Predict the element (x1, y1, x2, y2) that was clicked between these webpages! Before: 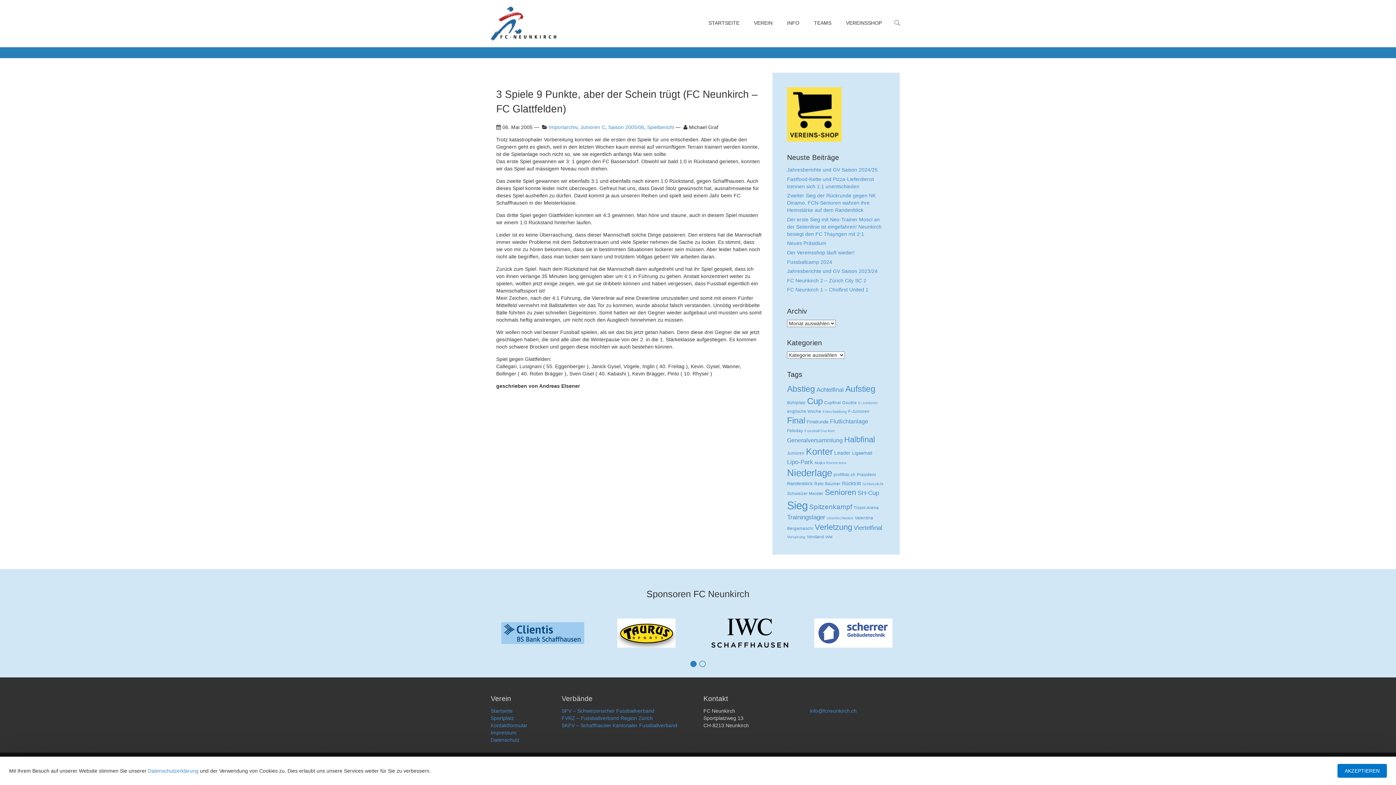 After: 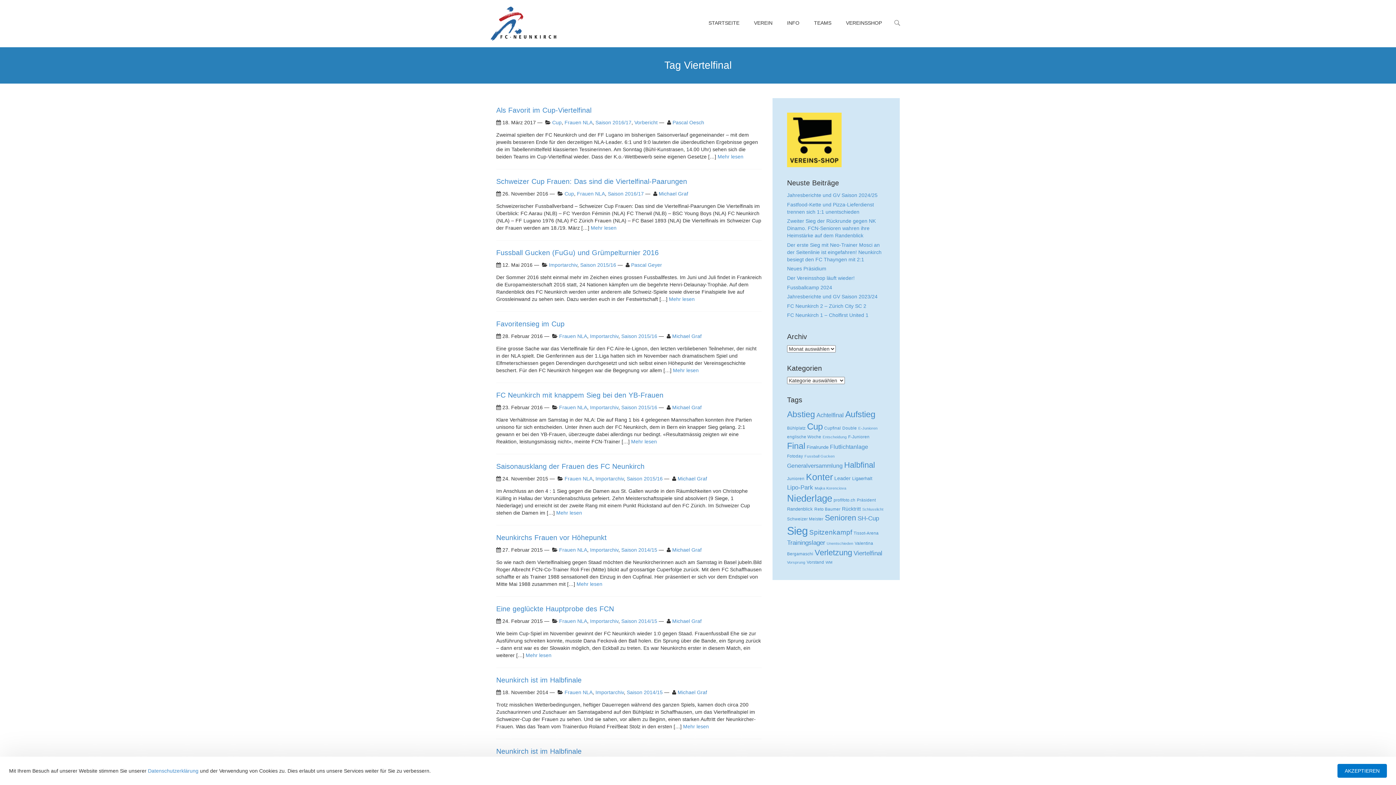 Action: label: Viertelfinal (17 Einträge) bbox: (853, 524, 882, 531)